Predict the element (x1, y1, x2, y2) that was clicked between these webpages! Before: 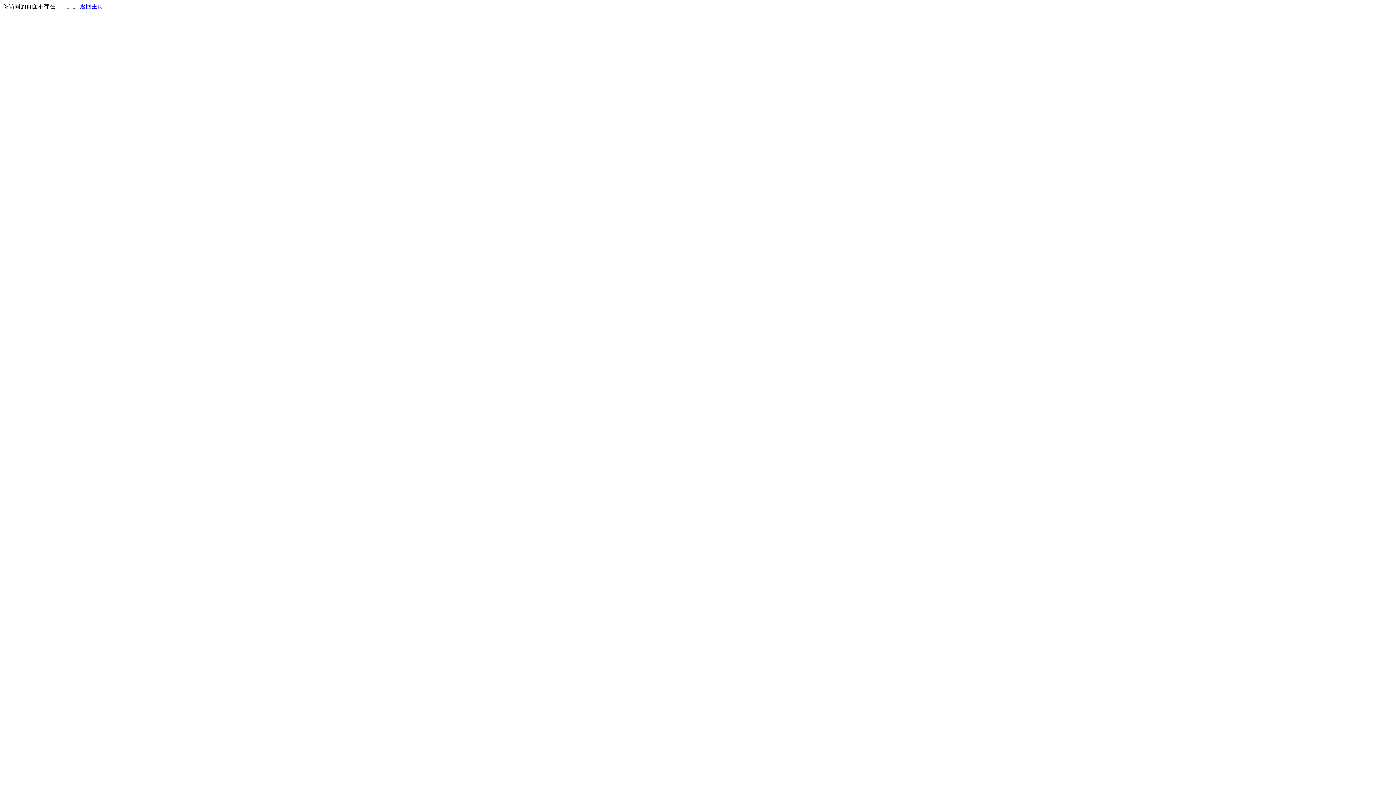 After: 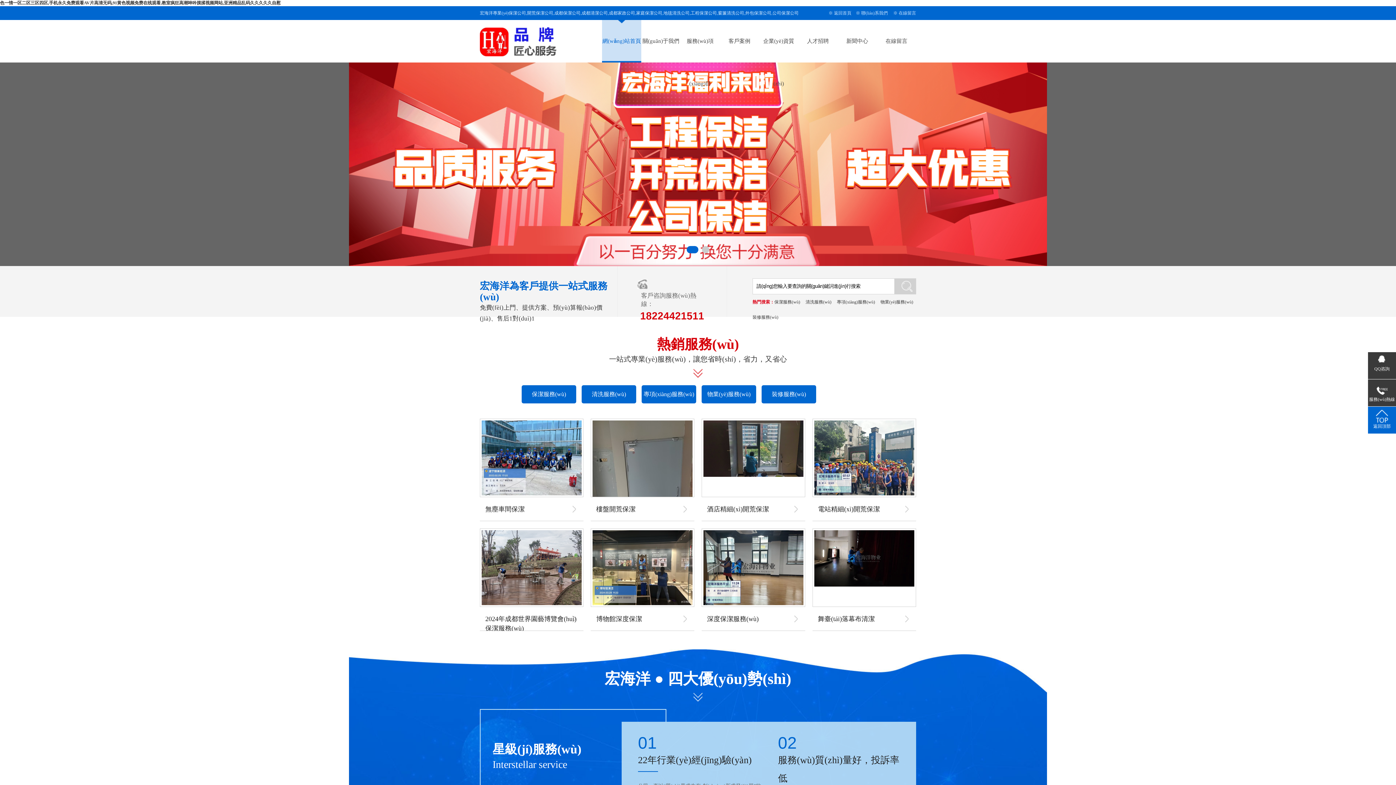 Action: label: 返回主页 bbox: (80, 3, 103, 9)